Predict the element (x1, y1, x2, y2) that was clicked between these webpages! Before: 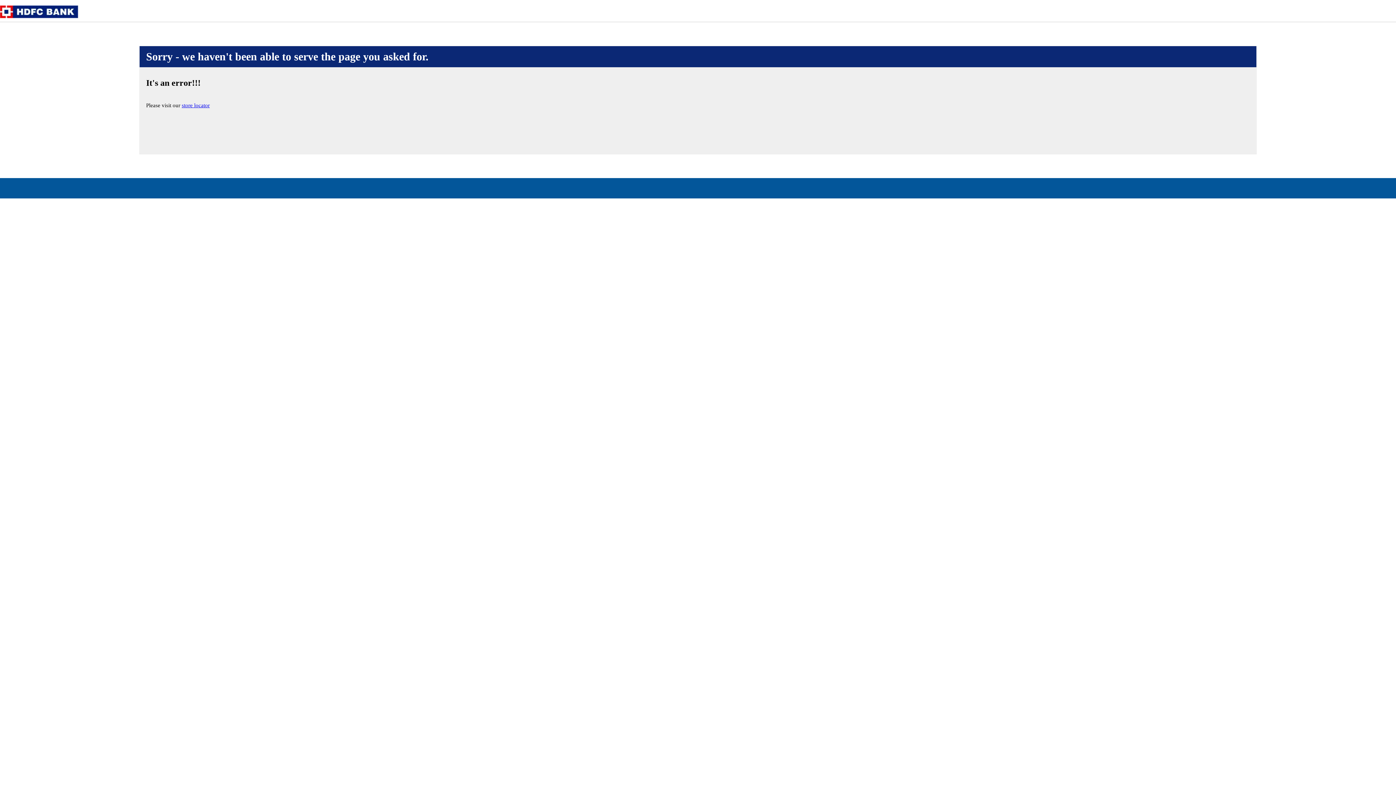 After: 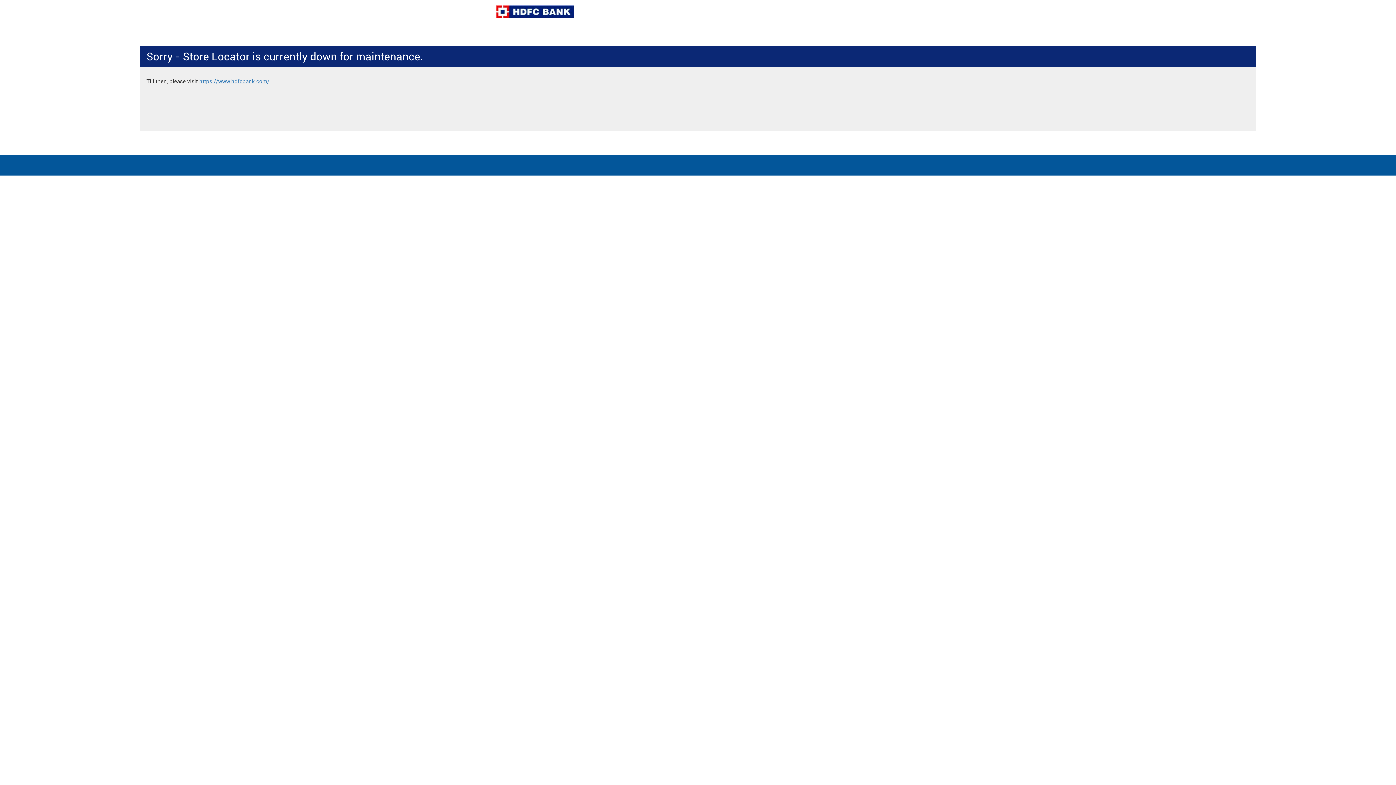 Action: bbox: (181, 102, 209, 108) label: store locator